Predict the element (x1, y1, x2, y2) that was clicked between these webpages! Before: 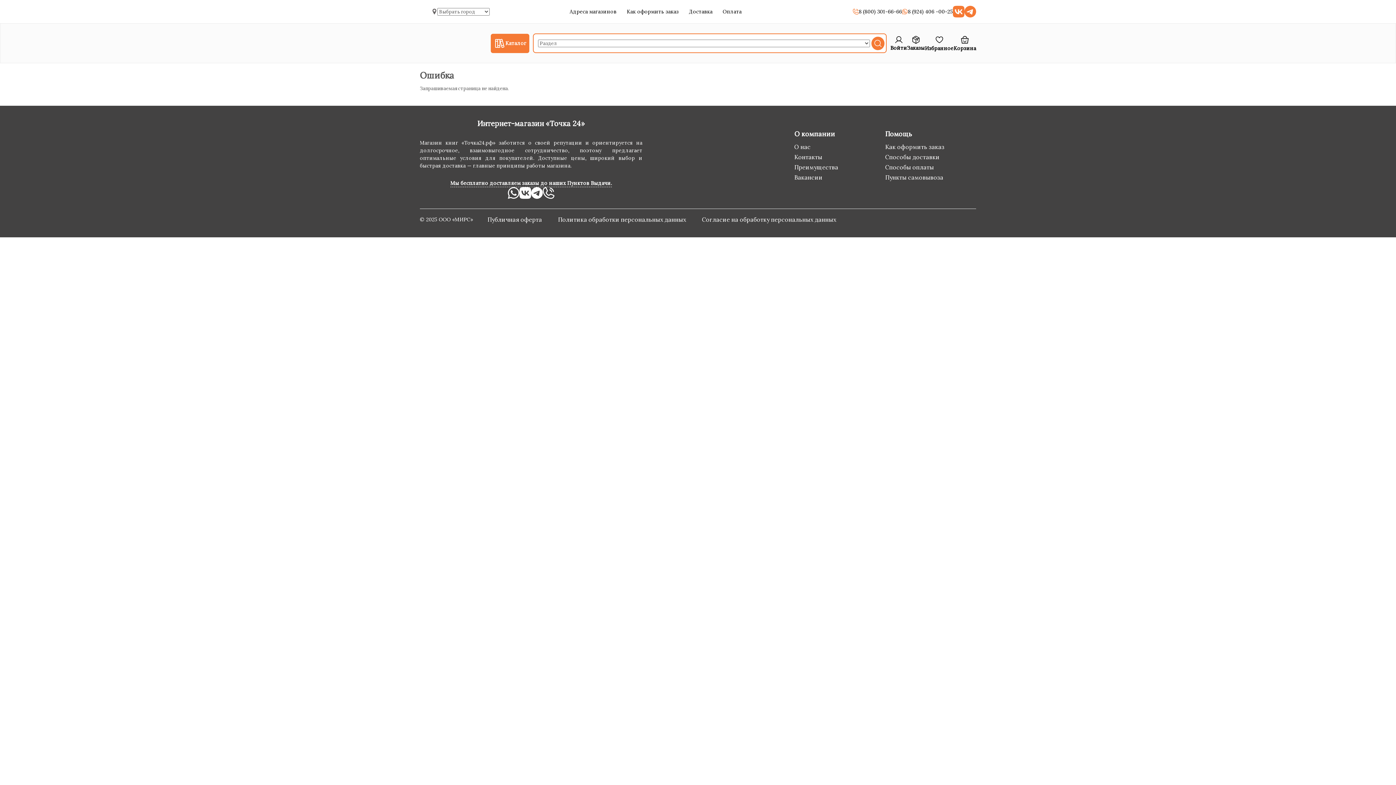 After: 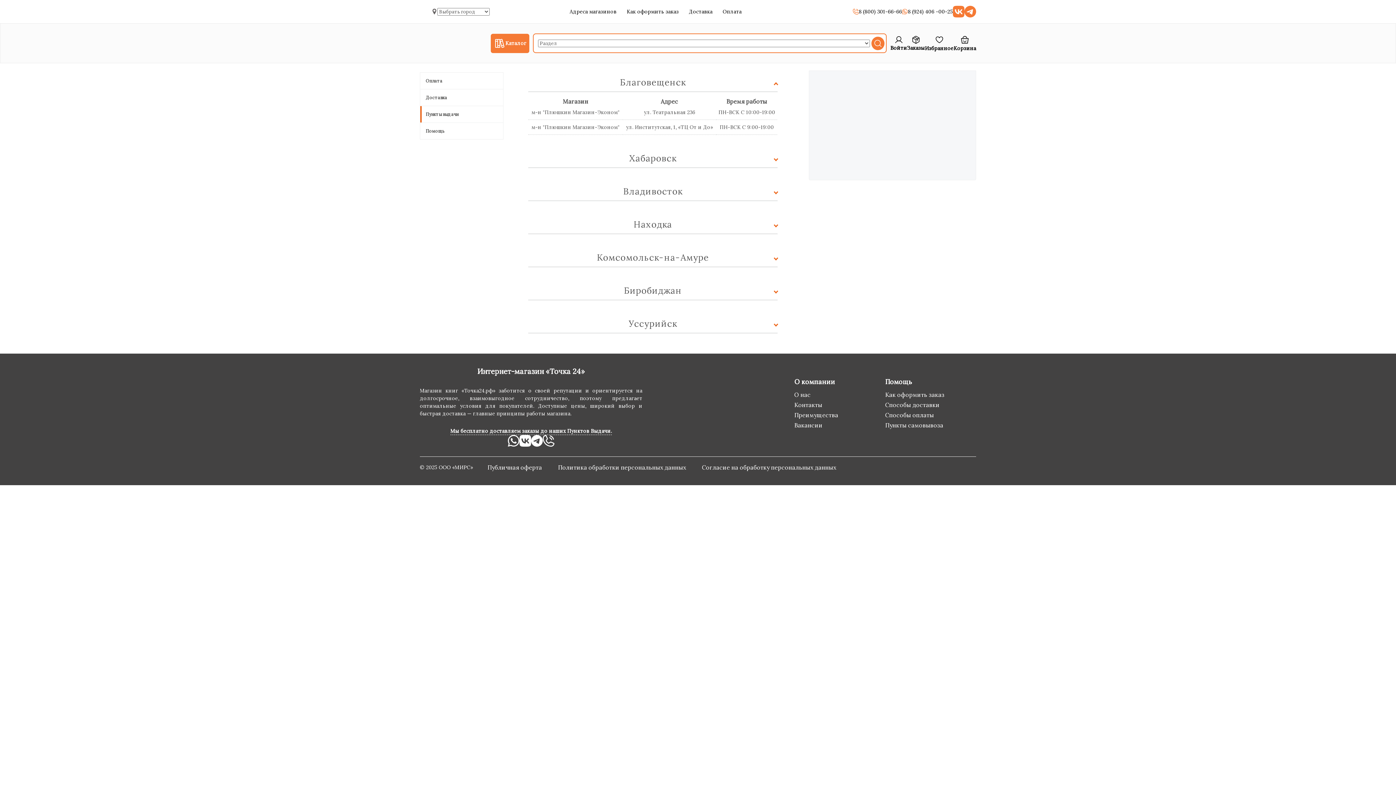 Action: bbox: (569, 8, 616, 14) label: Адреса магазинов